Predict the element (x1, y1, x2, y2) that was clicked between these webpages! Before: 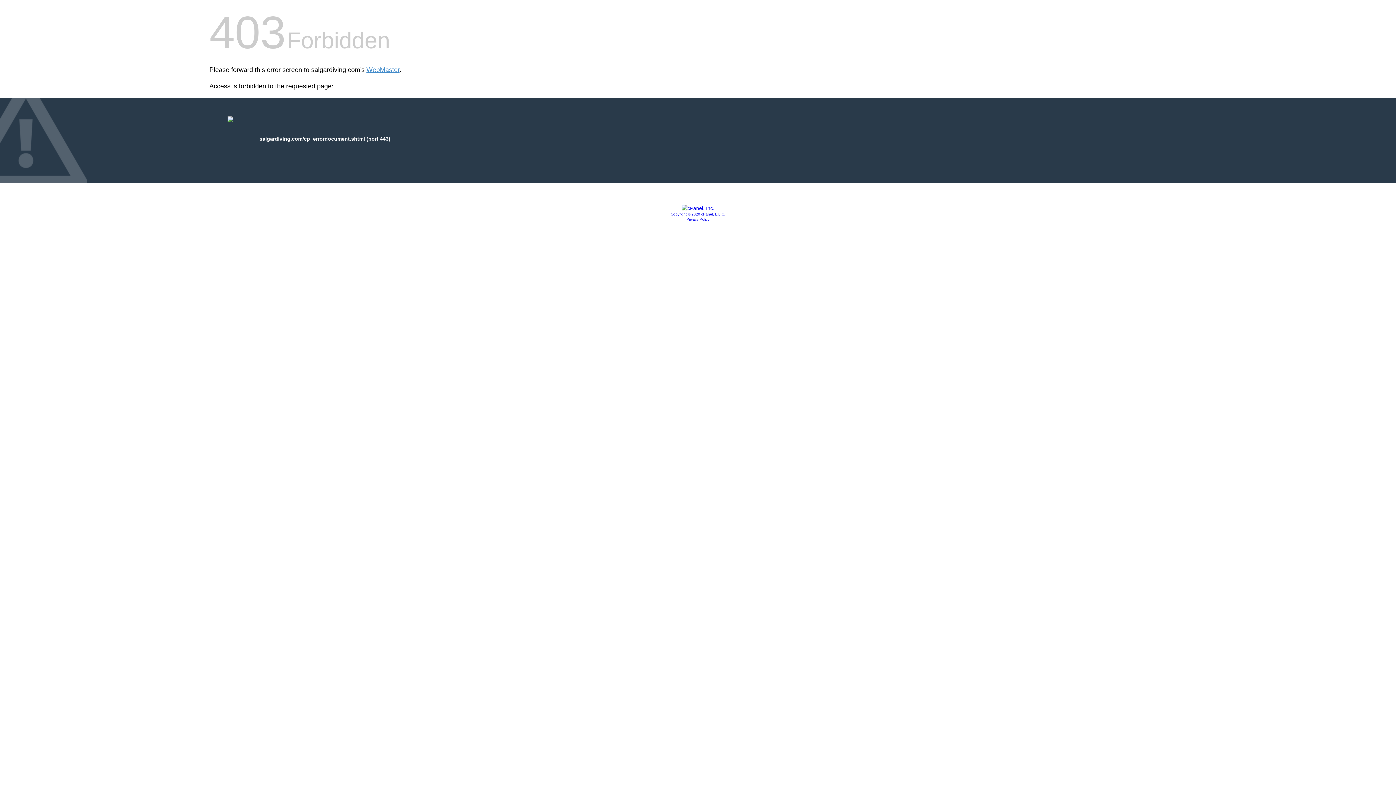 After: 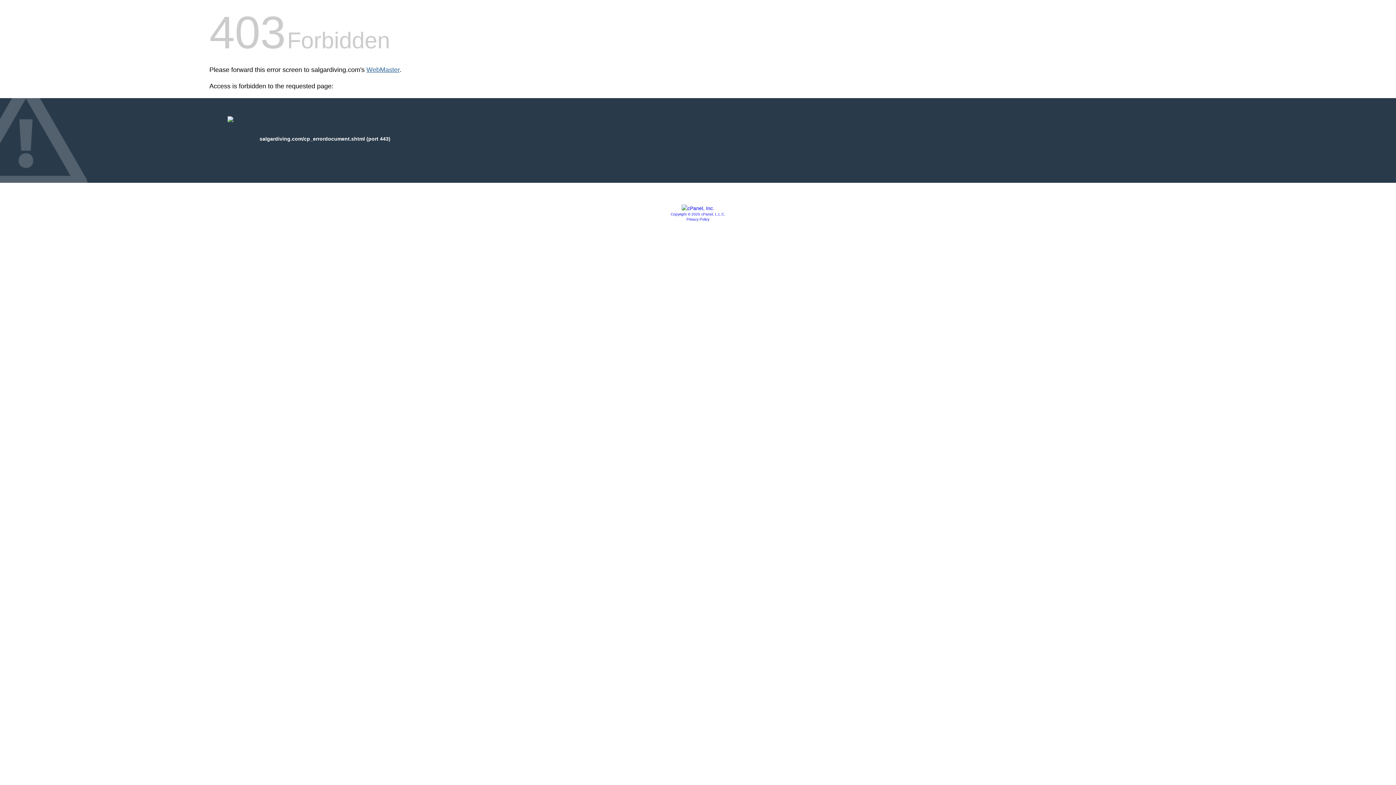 Action: bbox: (366, 66, 399, 73) label: WebMaster